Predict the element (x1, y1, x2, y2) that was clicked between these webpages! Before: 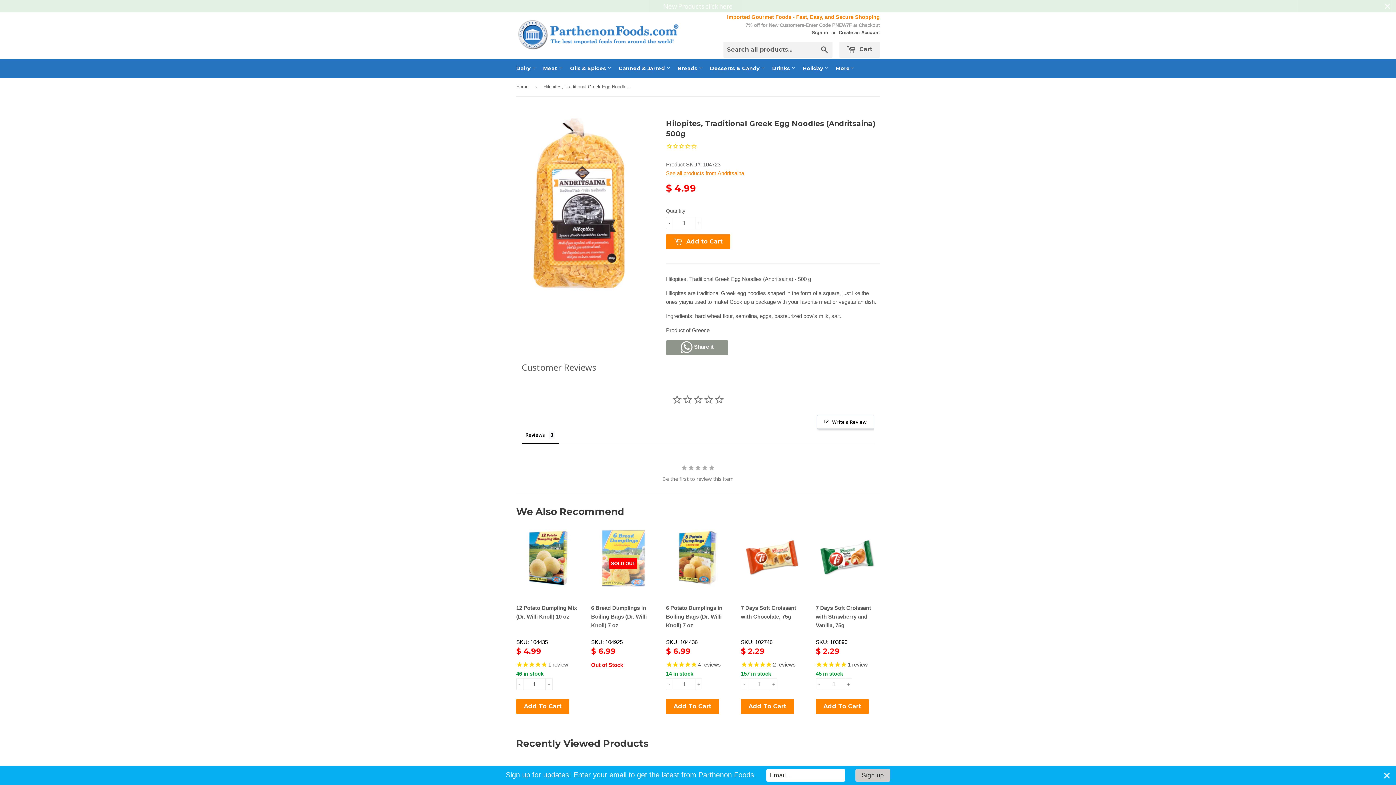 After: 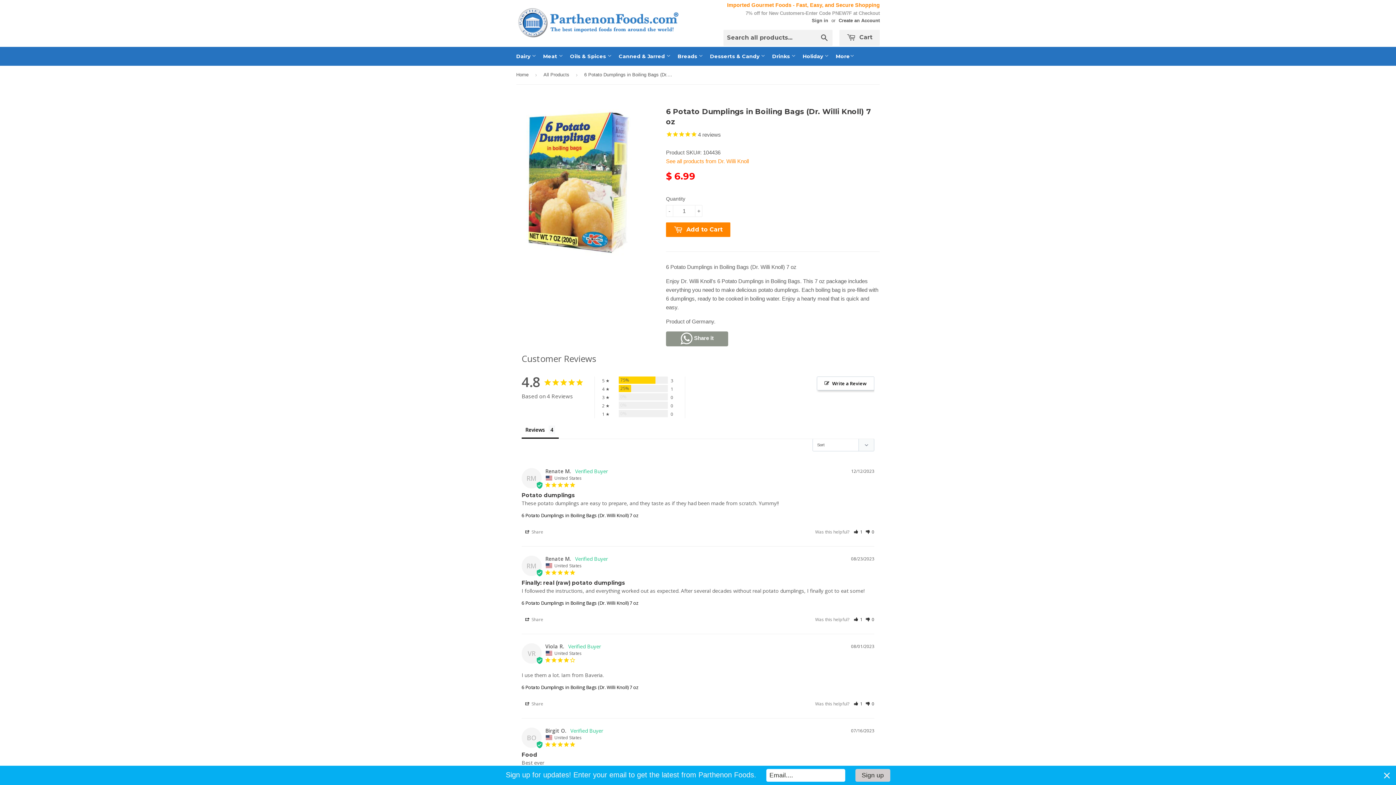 Action: bbox: (666, 594, 730, 621) label: 6 Potato Dumplings in Boiling Bags (Dr. Willi Knoll) 7 oz